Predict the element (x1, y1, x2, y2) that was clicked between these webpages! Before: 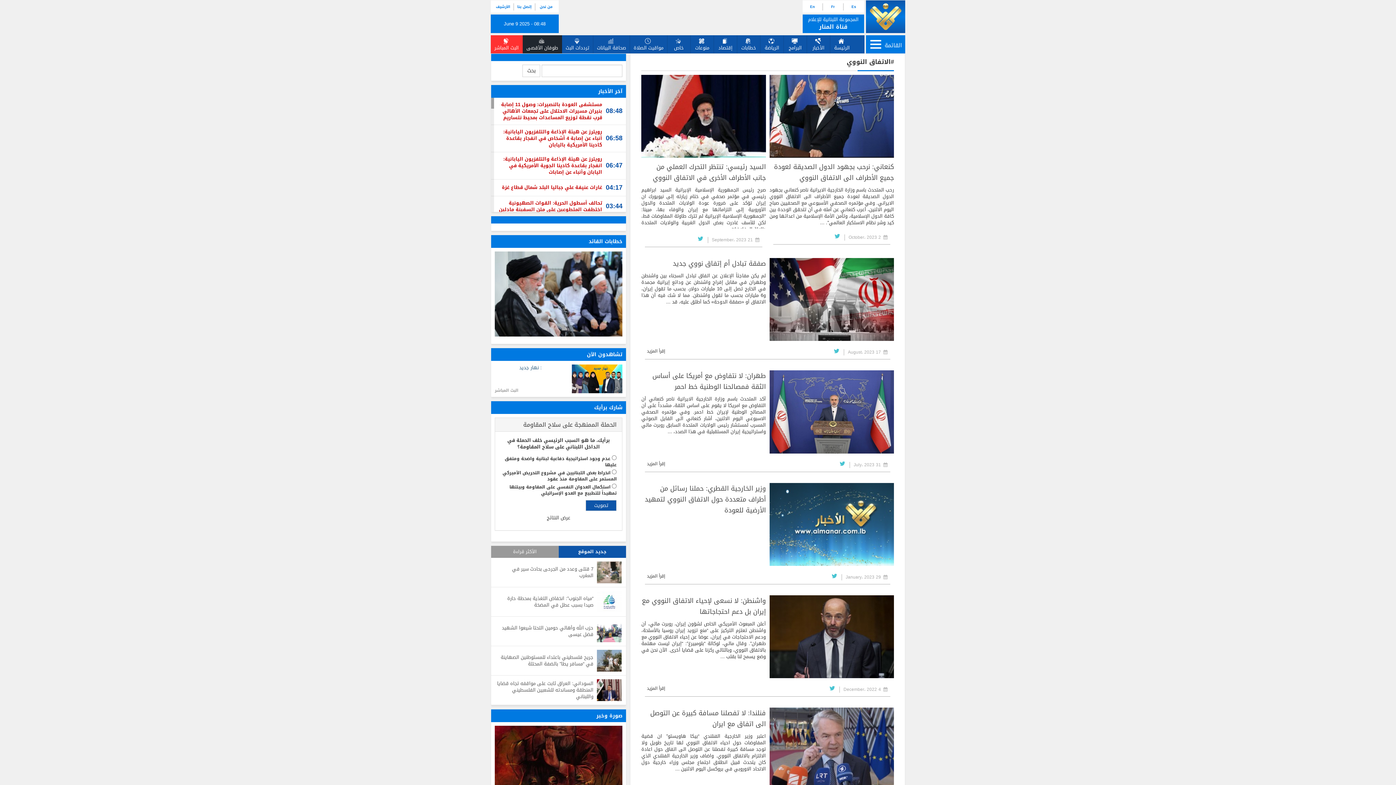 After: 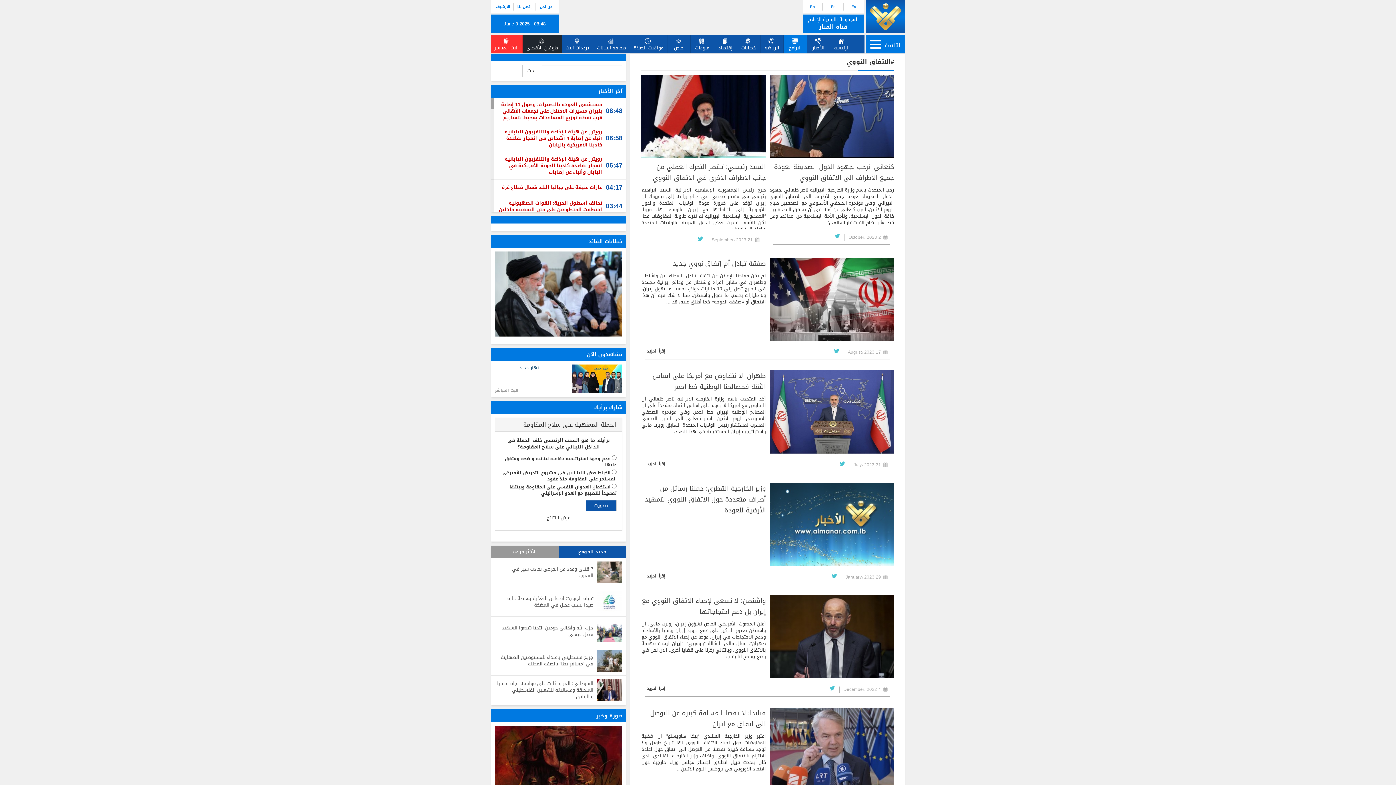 Action: bbox: (784, 35, 807, 53) label: البرامج